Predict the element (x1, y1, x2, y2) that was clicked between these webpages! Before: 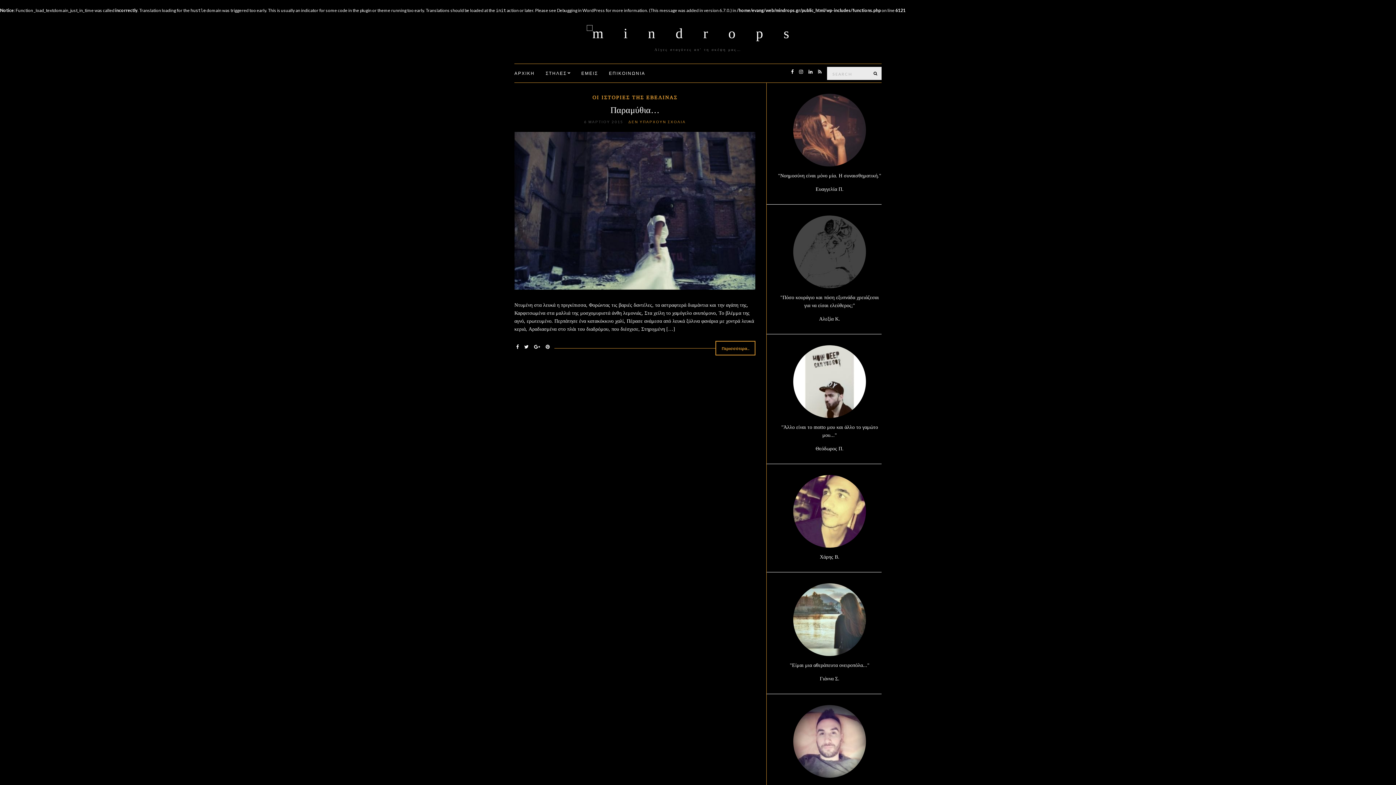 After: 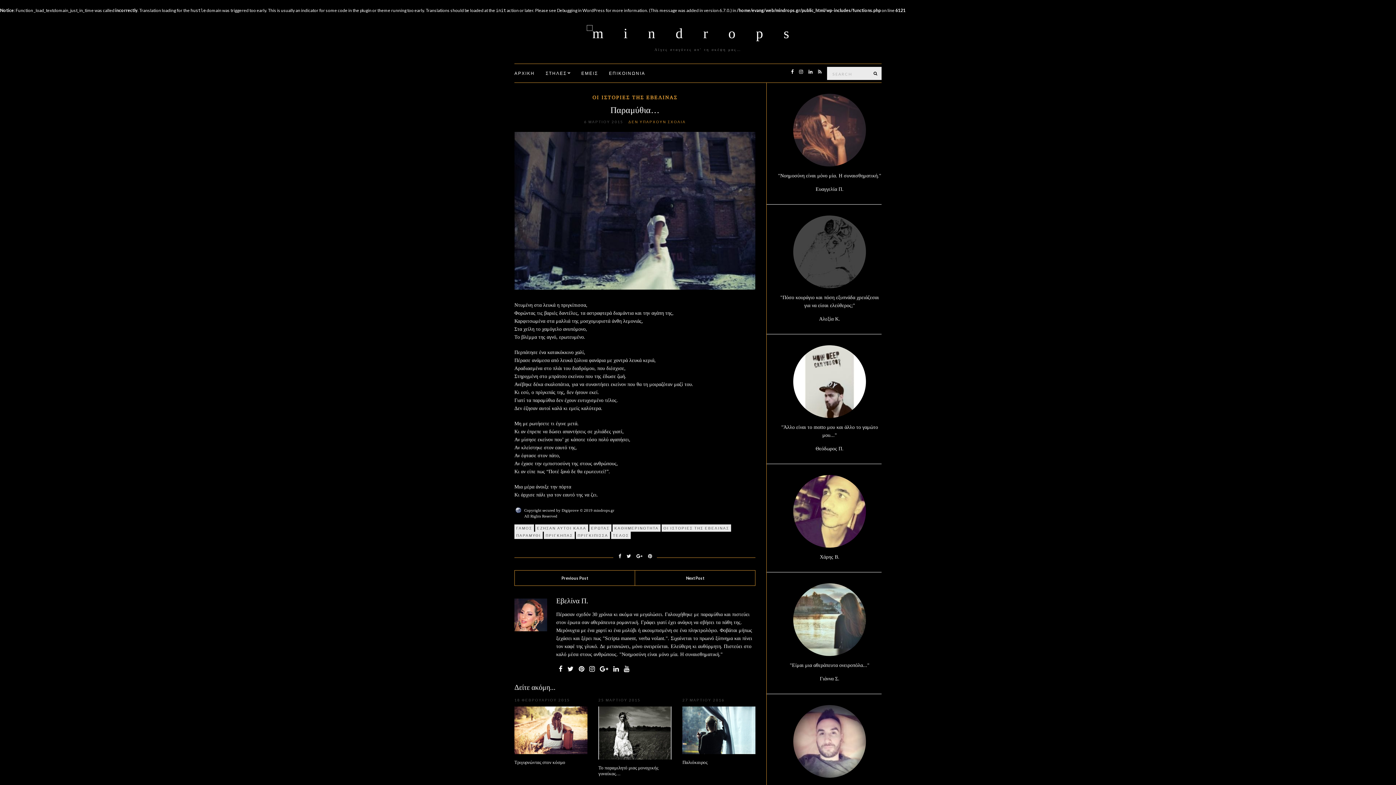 Action: bbox: (610, 105, 659, 114) label: Παραμύθια…